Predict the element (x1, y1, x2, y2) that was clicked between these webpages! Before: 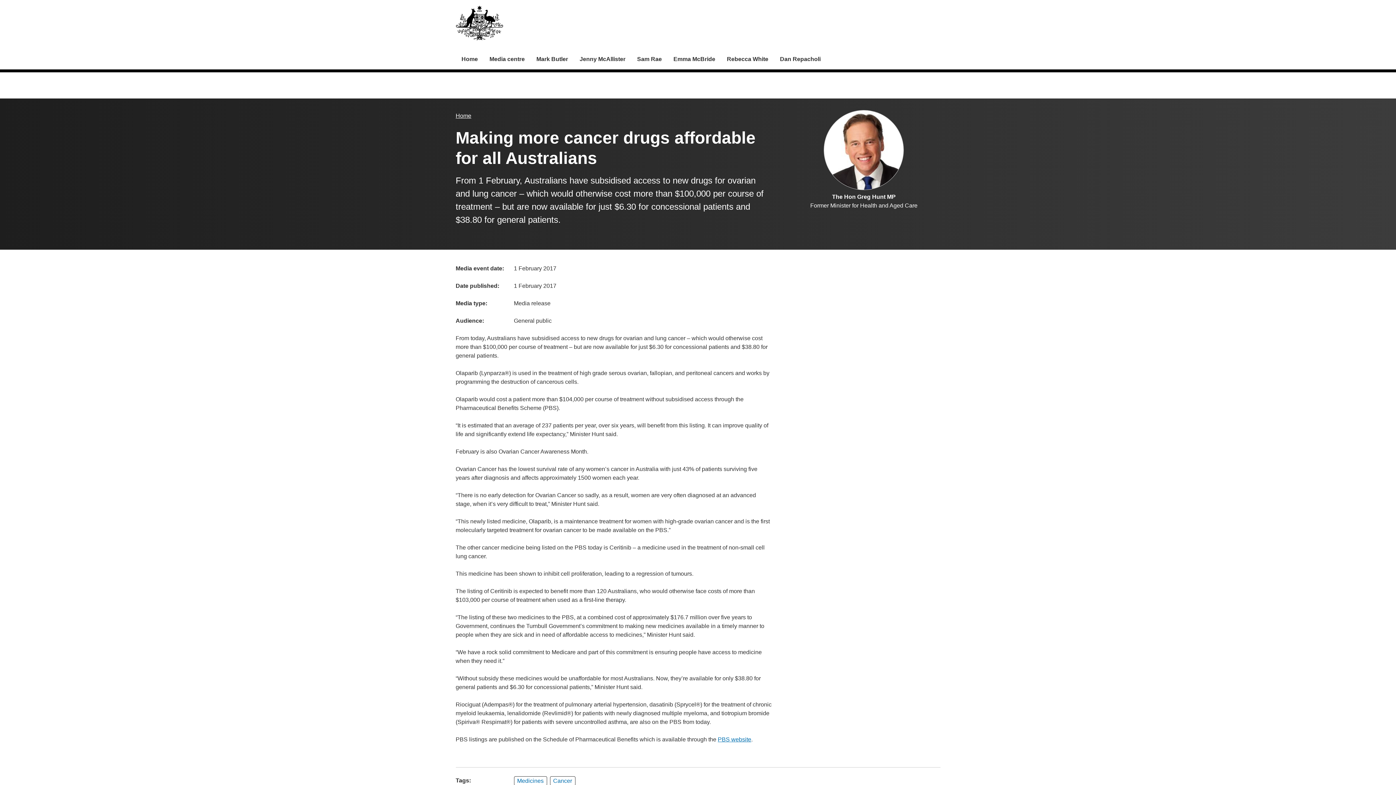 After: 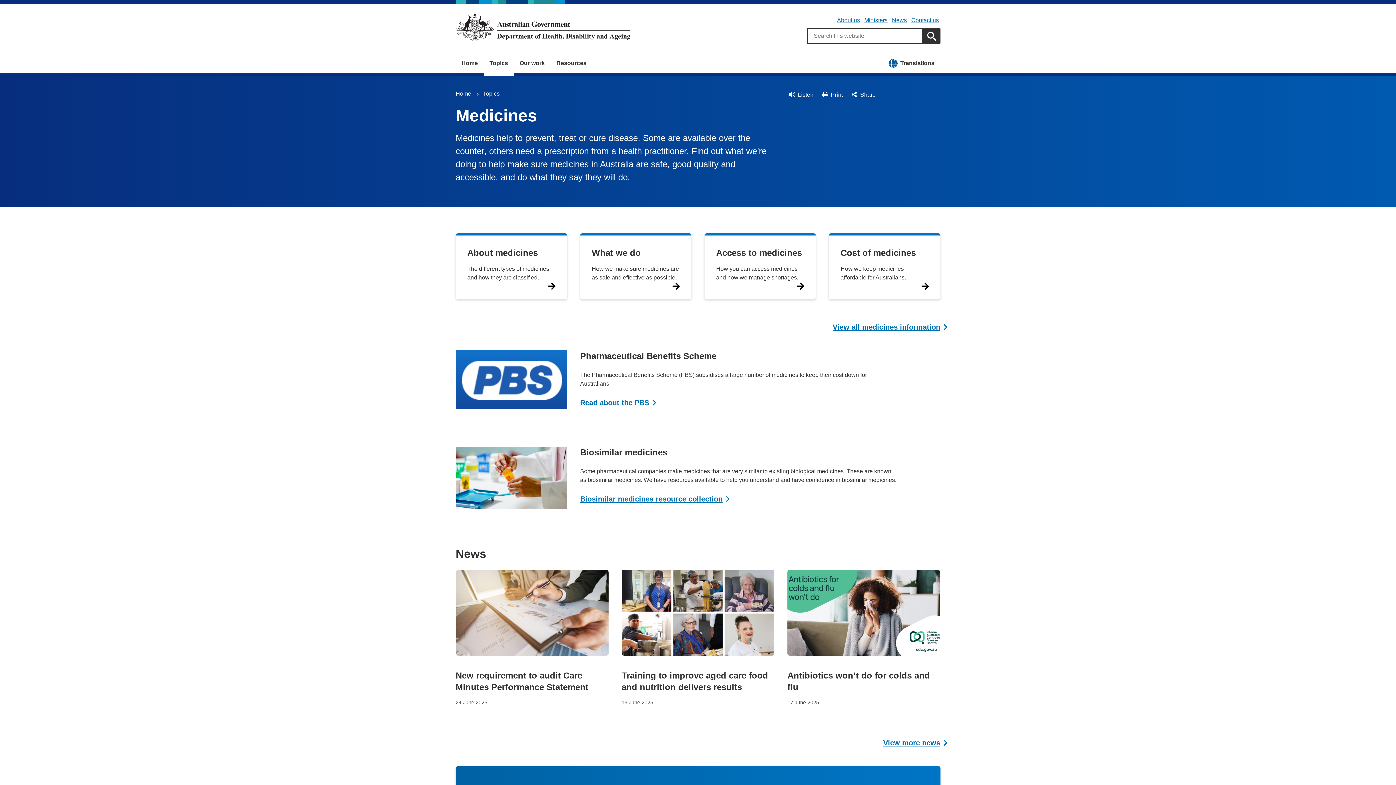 Action: label: Medicines bbox: (517, 778, 543, 784)